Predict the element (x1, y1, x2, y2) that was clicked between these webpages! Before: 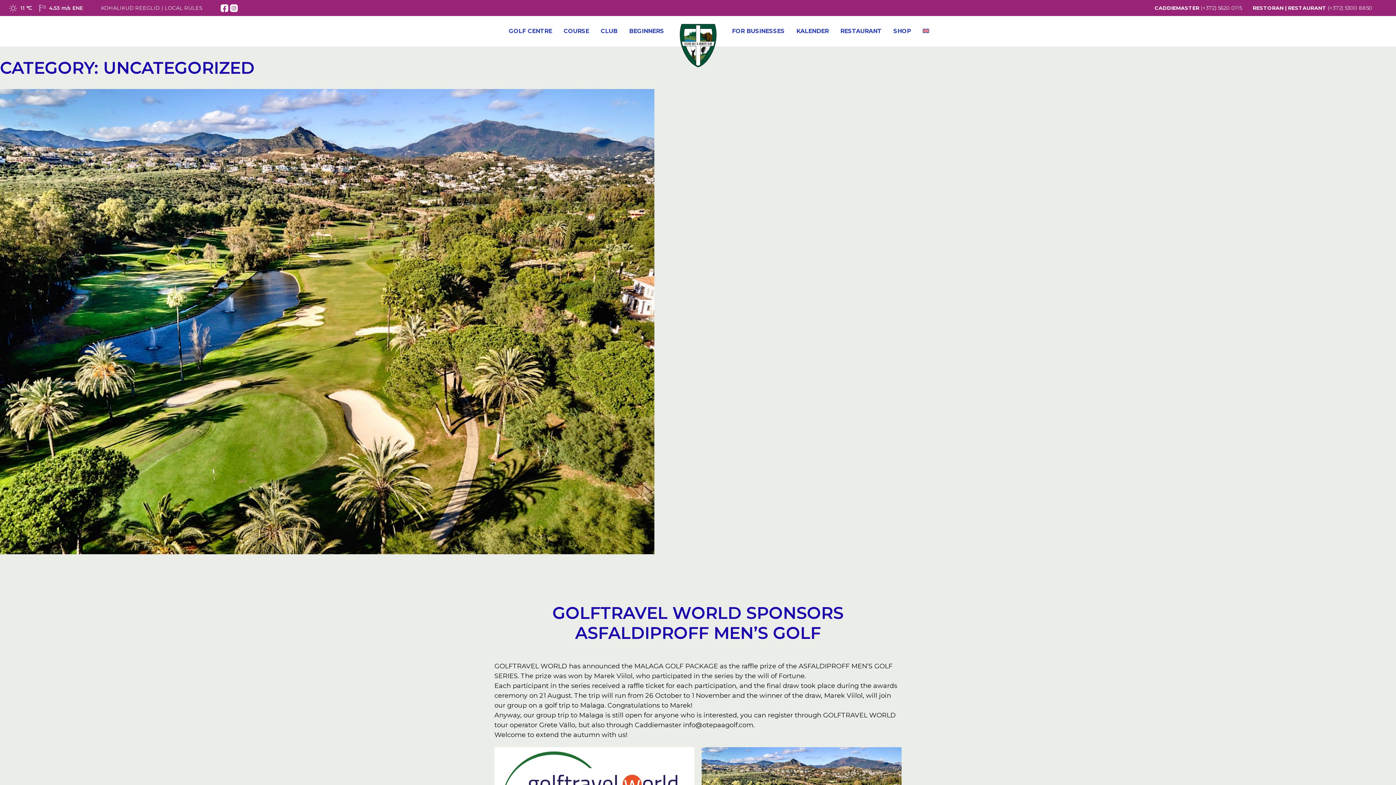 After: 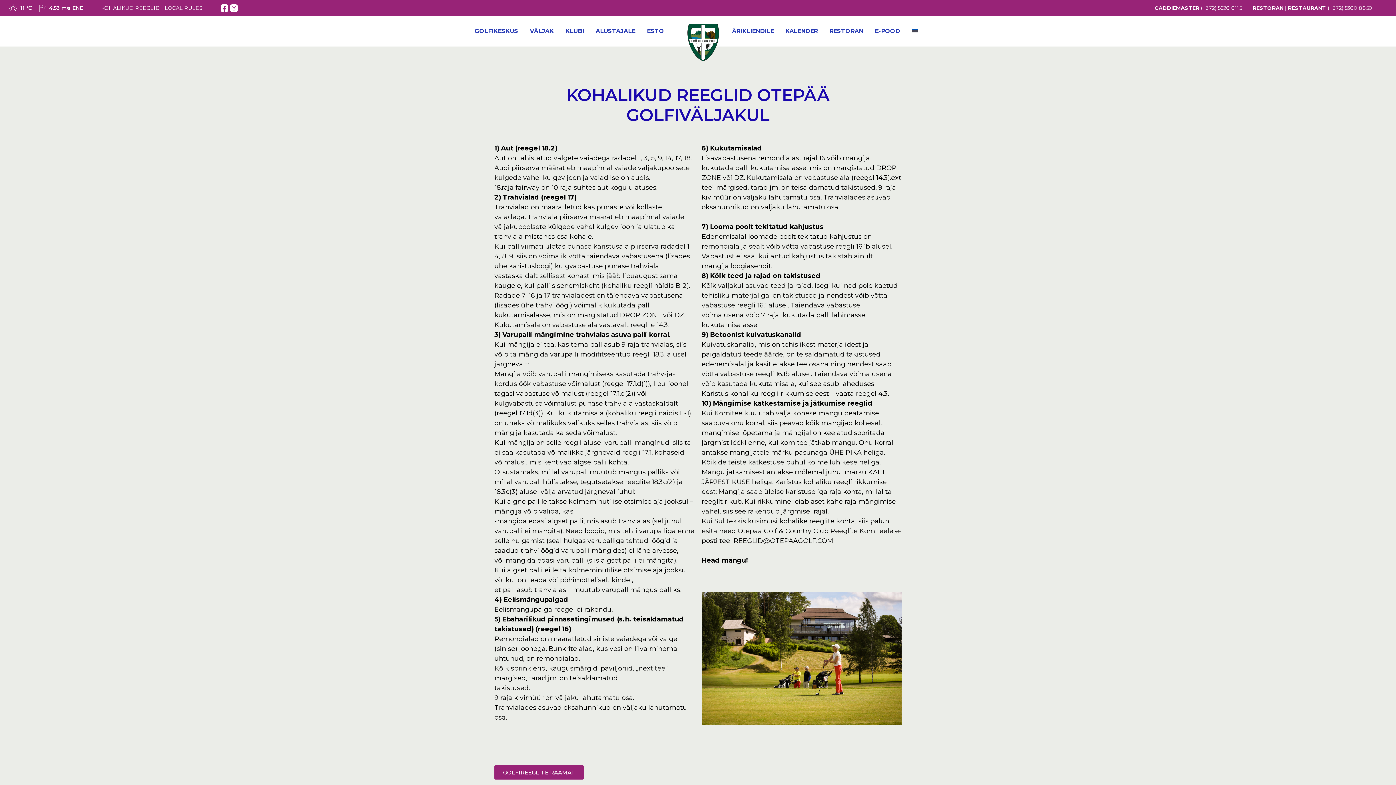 Action: label: KOHALIKUD REEGLID | LOCAL RULES bbox: (101, 4, 202, 11)